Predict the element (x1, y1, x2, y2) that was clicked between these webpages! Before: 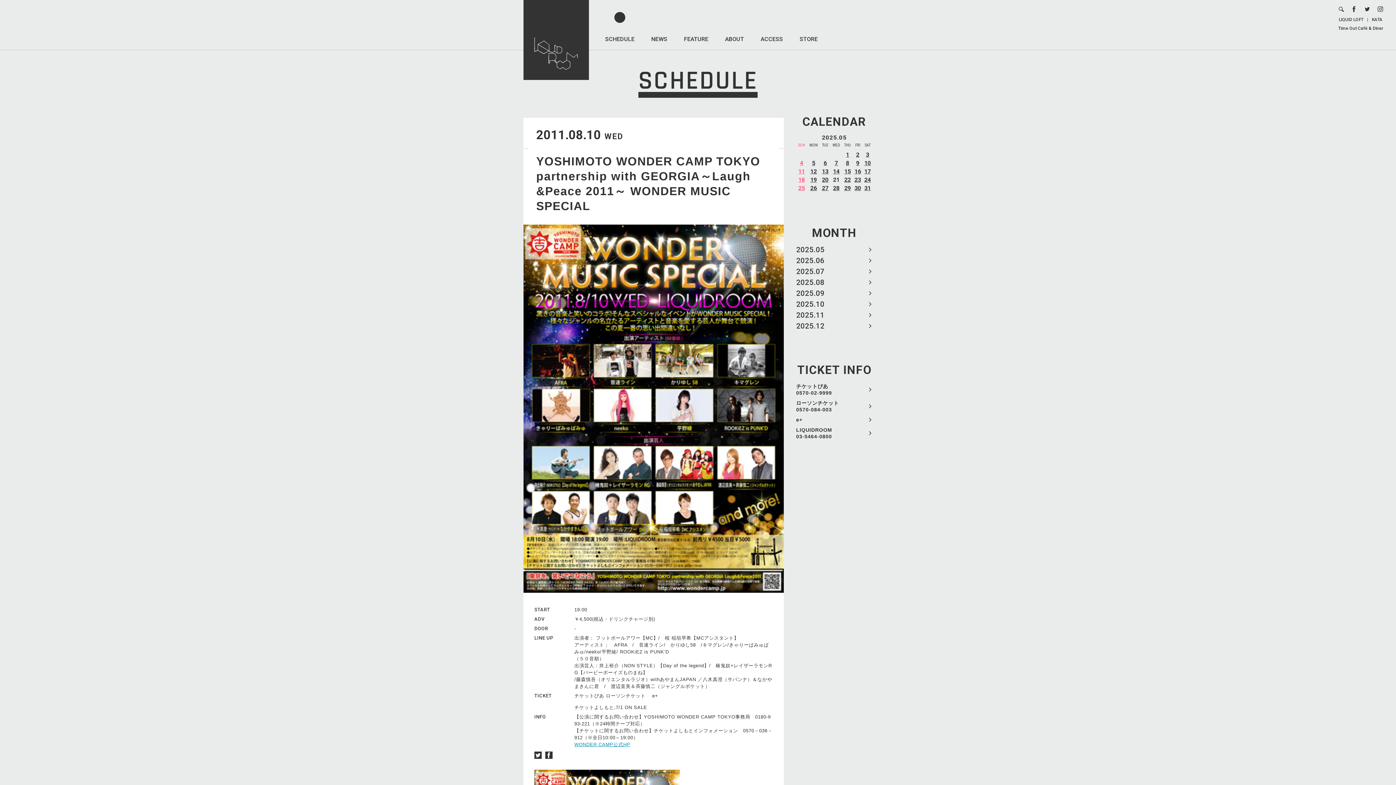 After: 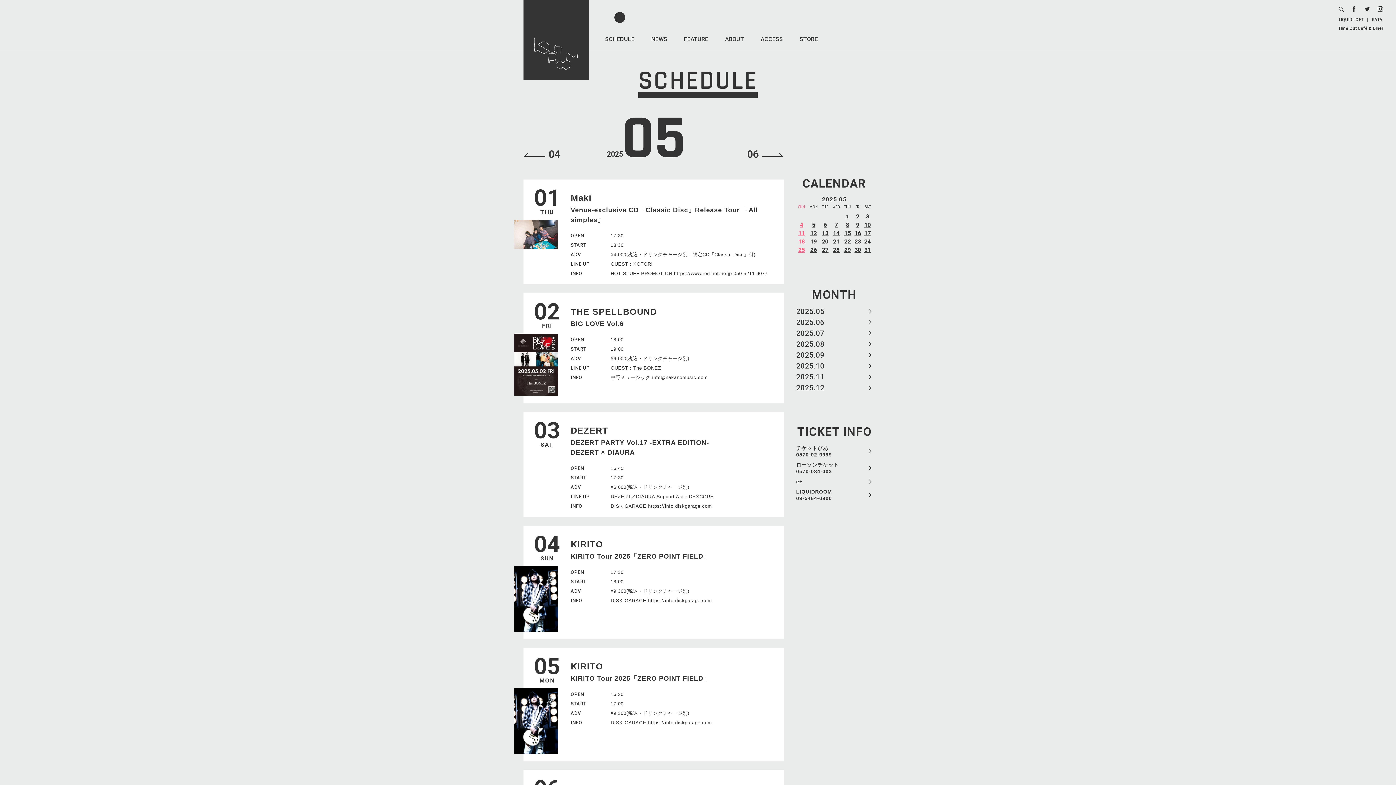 Action: bbox: (605, 35, 634, 42) label: SCHEDULE